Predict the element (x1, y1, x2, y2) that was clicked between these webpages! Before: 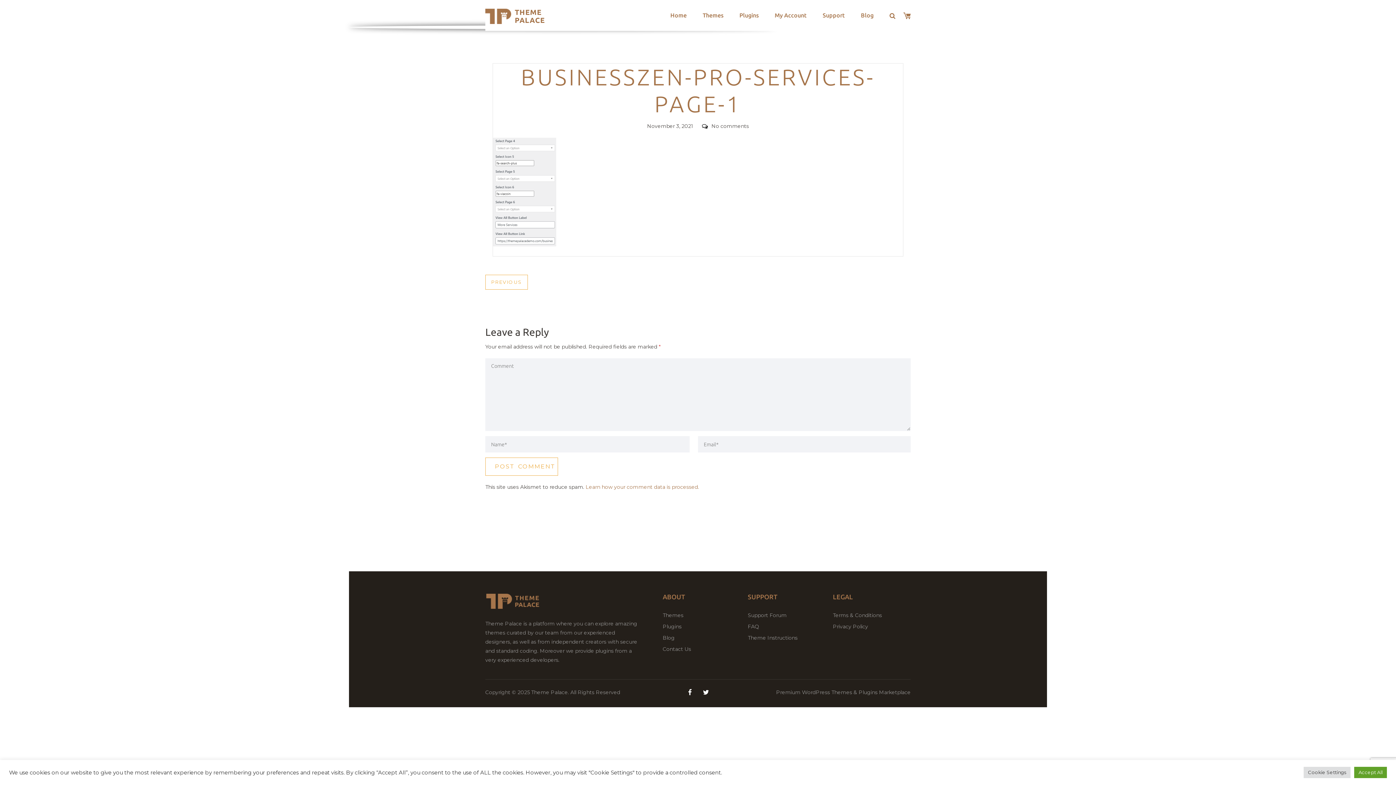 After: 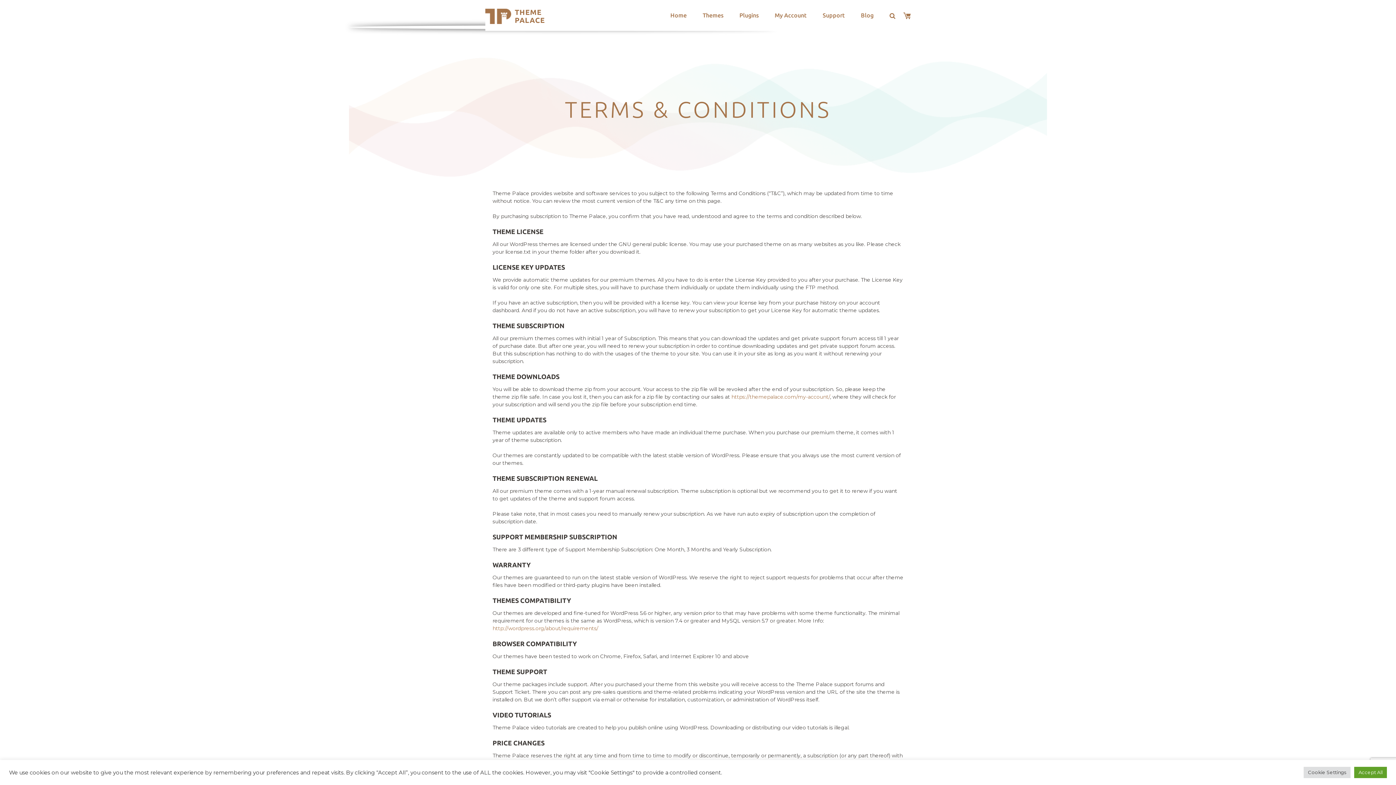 Action: bbox: (833, 612, 882, 619) label: Terms & Conditions